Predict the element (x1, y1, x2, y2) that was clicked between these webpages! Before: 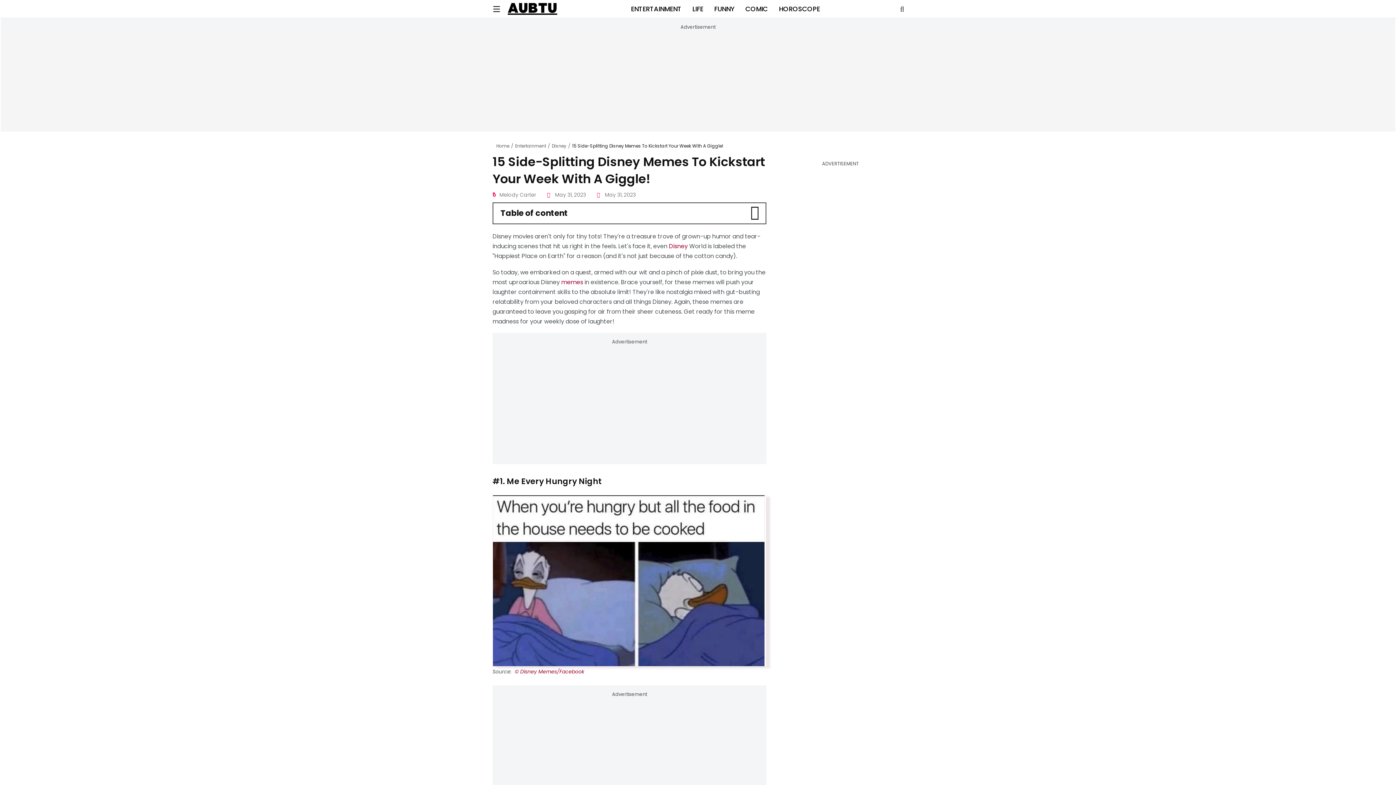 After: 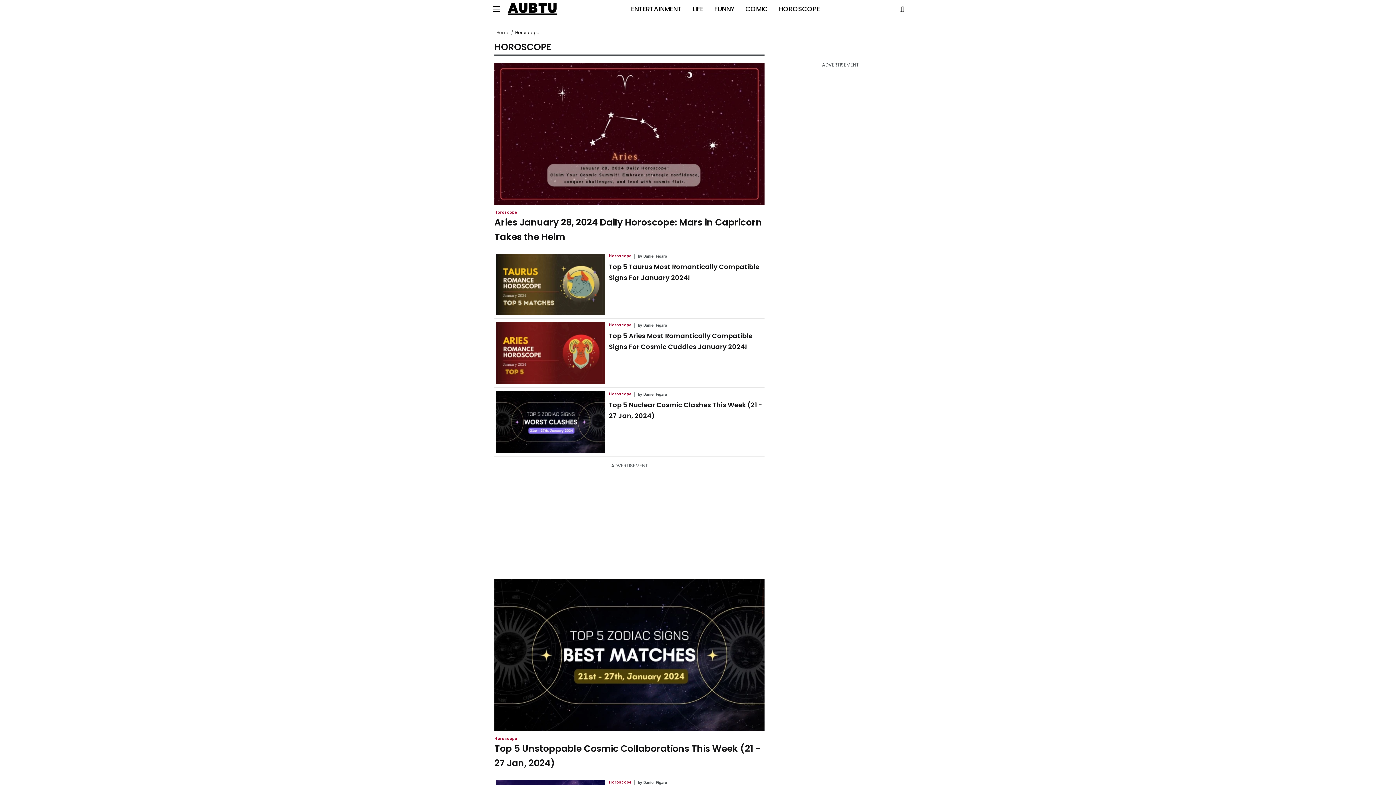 Action: label: HOROSCOPE bbox: (779, 4, 820, 13)